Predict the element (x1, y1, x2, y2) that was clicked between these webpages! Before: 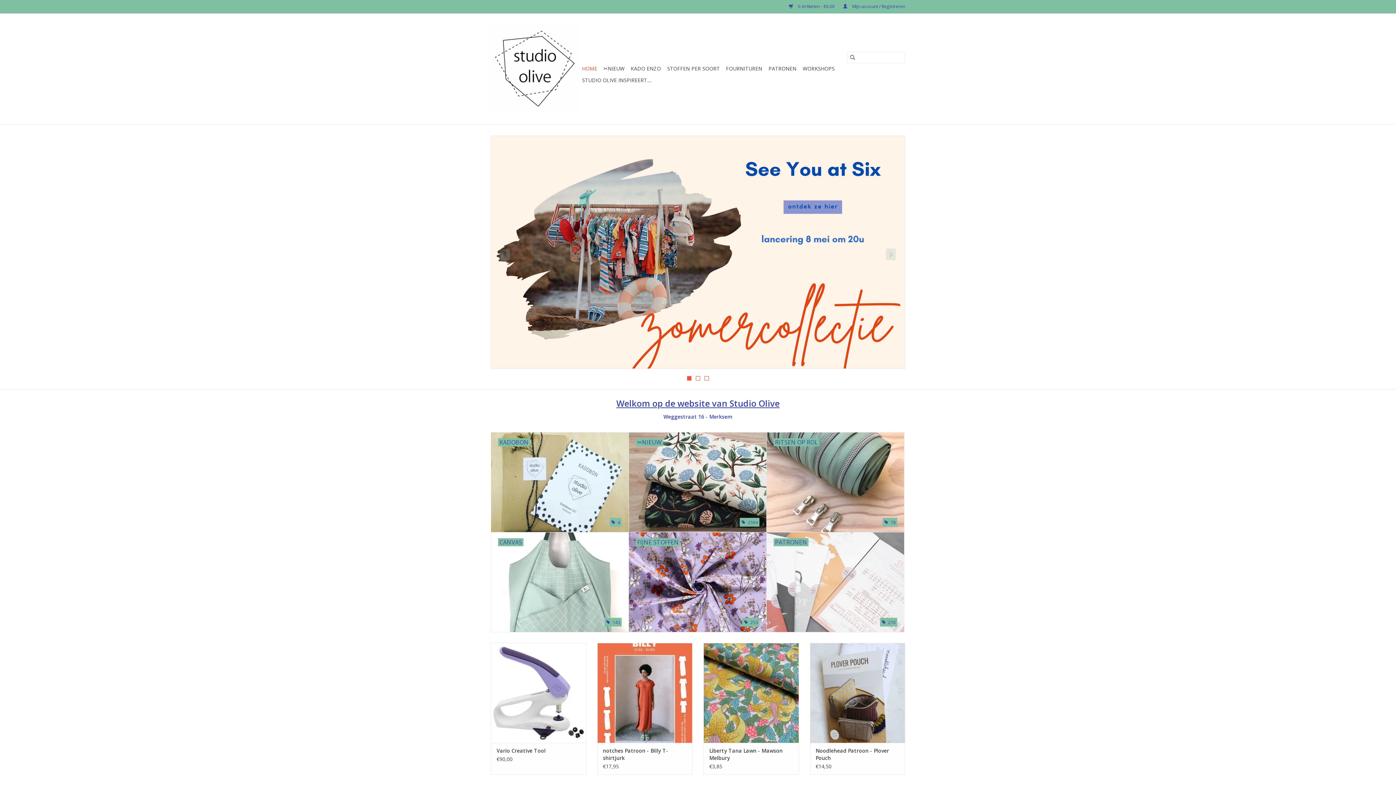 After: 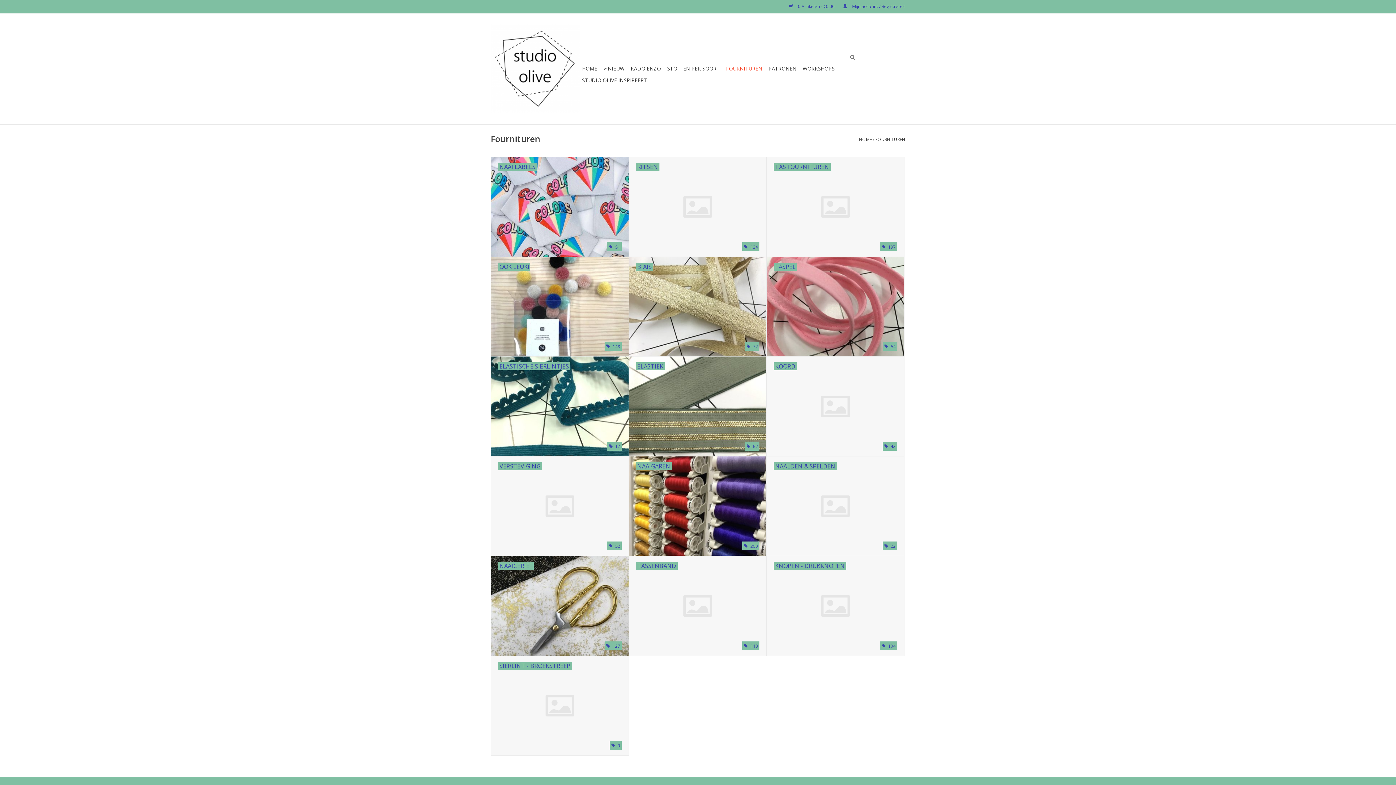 Action: bbox: (724, 62, 764, 74) label: FOURNITUREN